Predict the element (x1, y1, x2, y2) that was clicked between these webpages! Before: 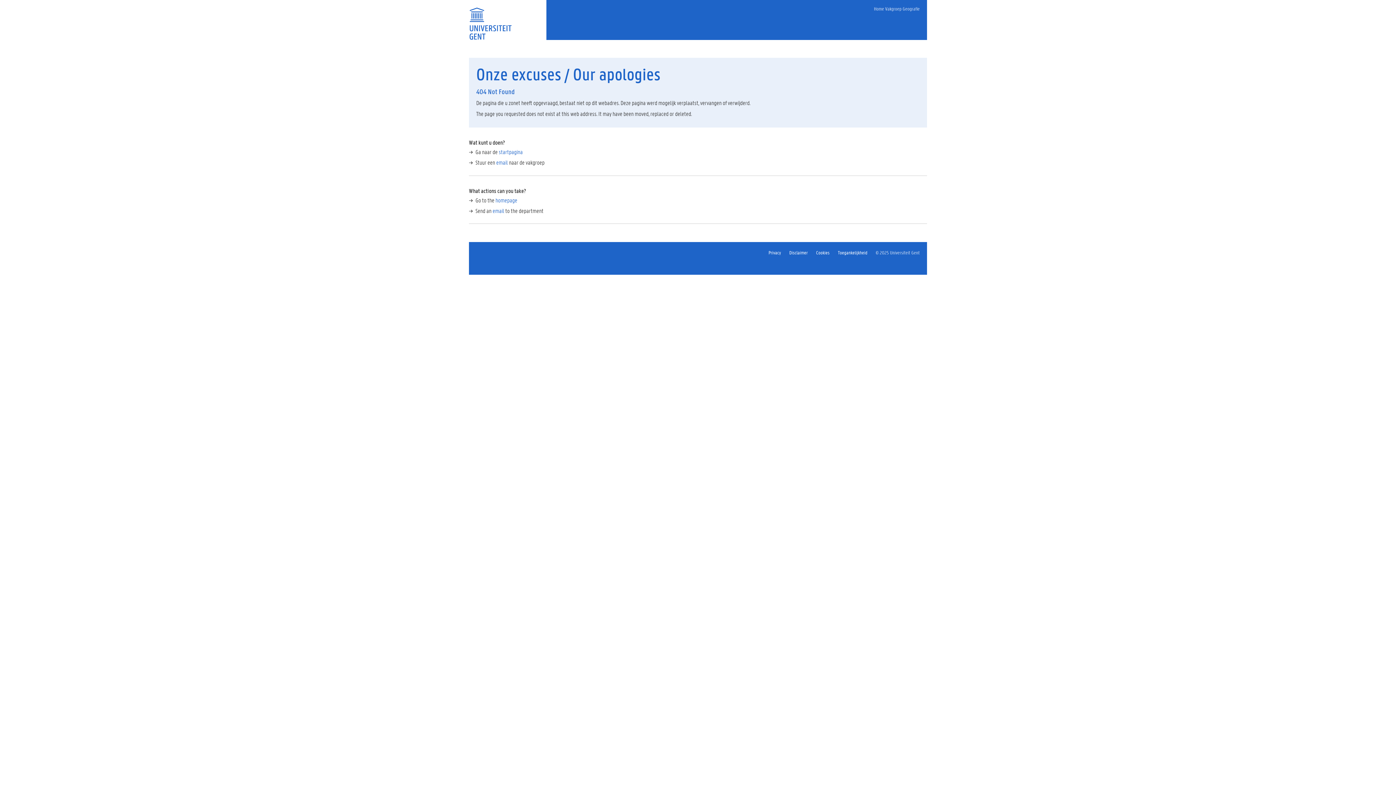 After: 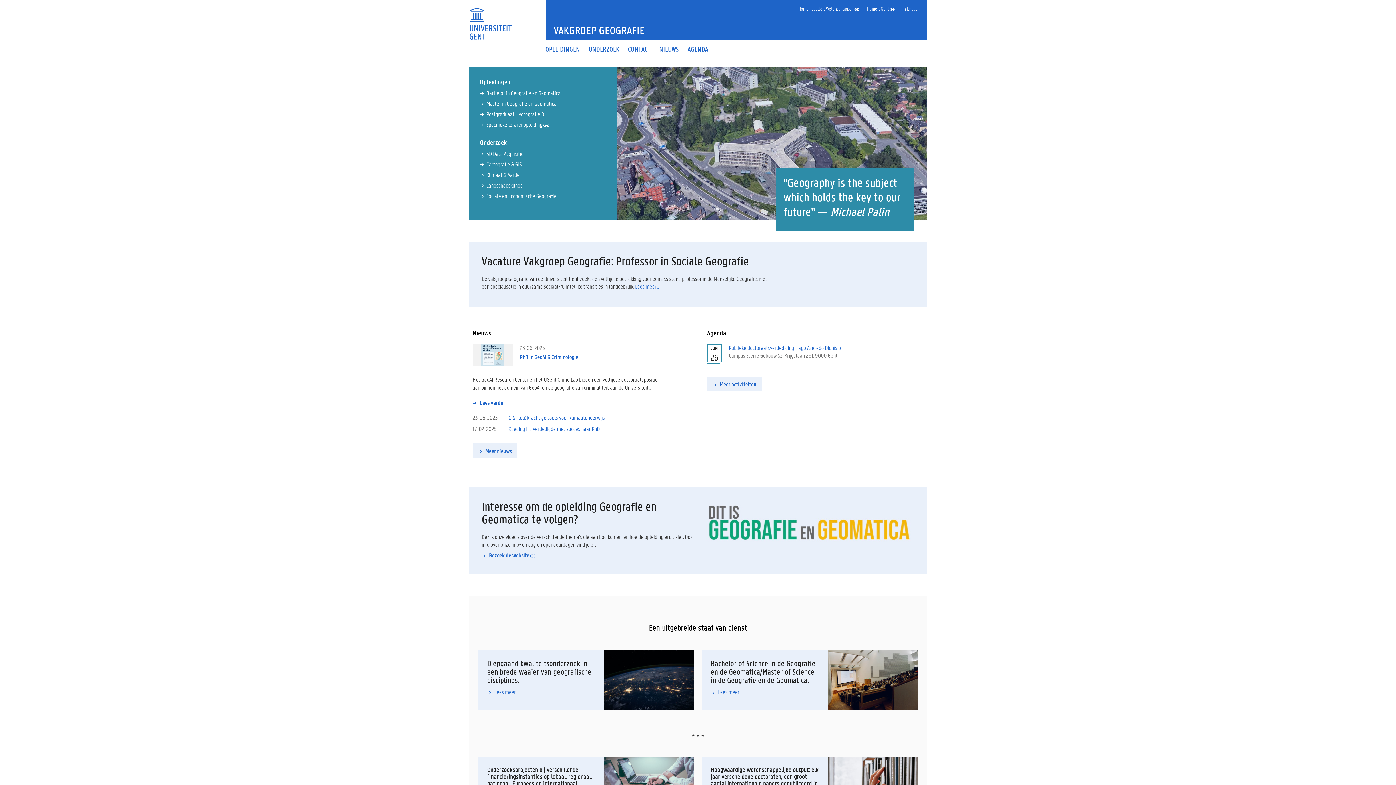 Action: bbox: (498, 148, 522, 156) label: startpagina